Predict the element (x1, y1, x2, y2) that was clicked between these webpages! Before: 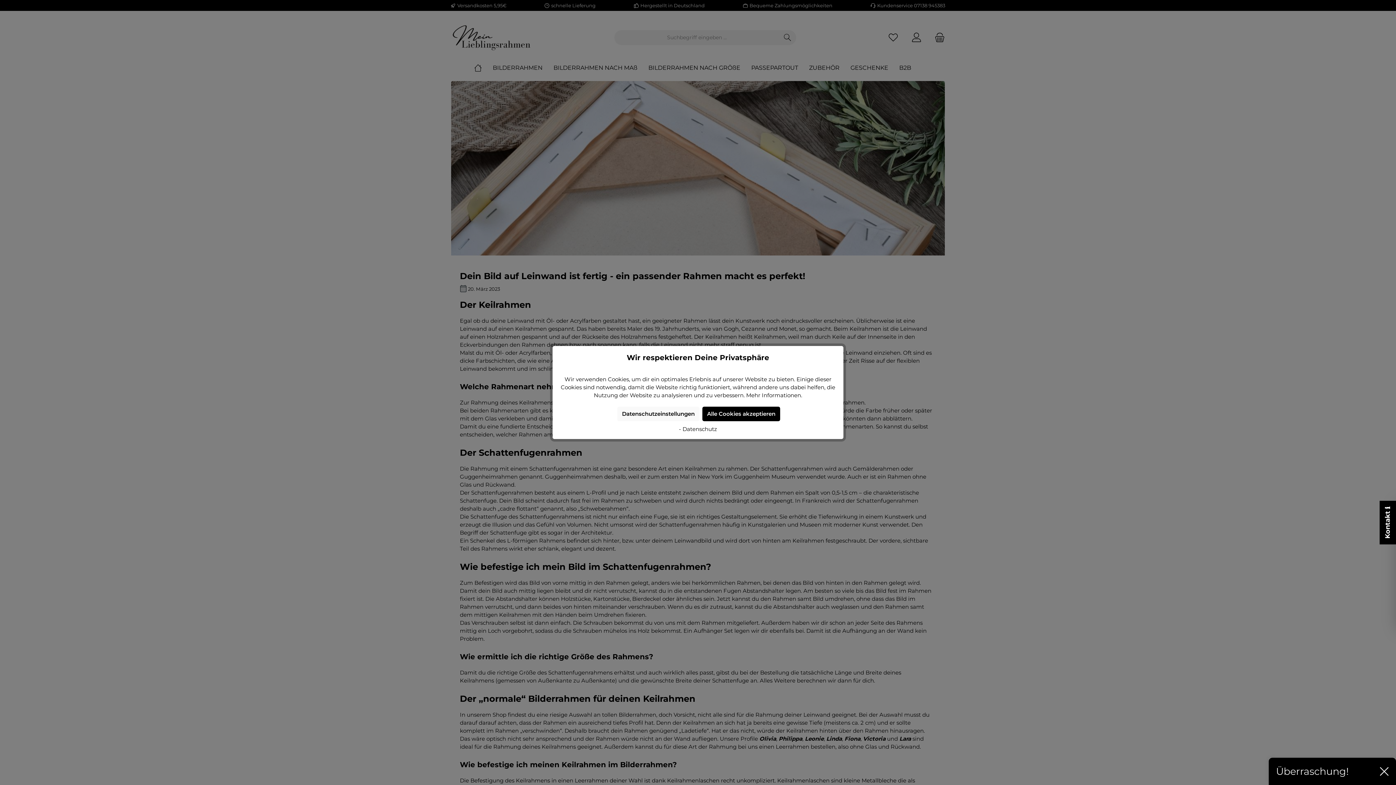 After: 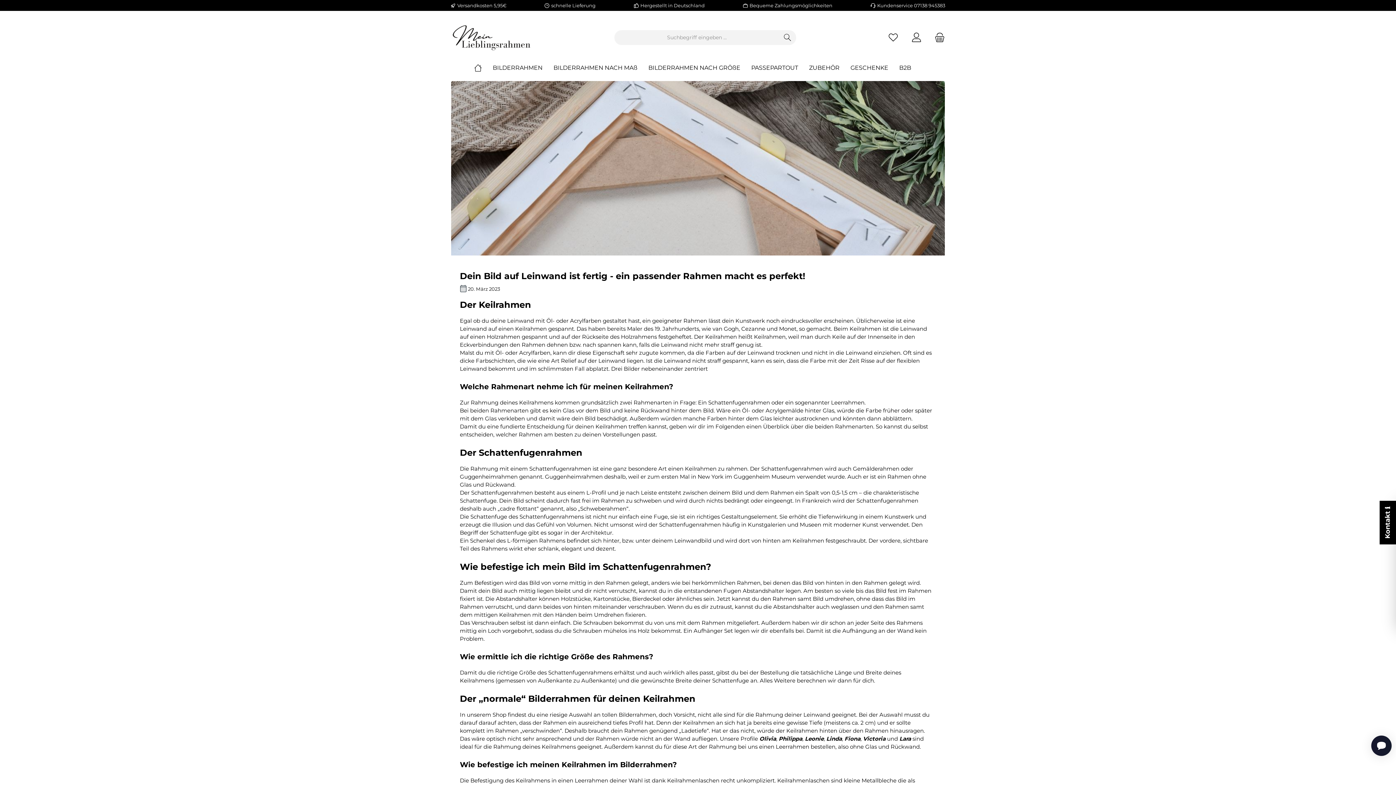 Action: bbox: (702, 406, 780, 421) label: Alle Cookies akzeptieren